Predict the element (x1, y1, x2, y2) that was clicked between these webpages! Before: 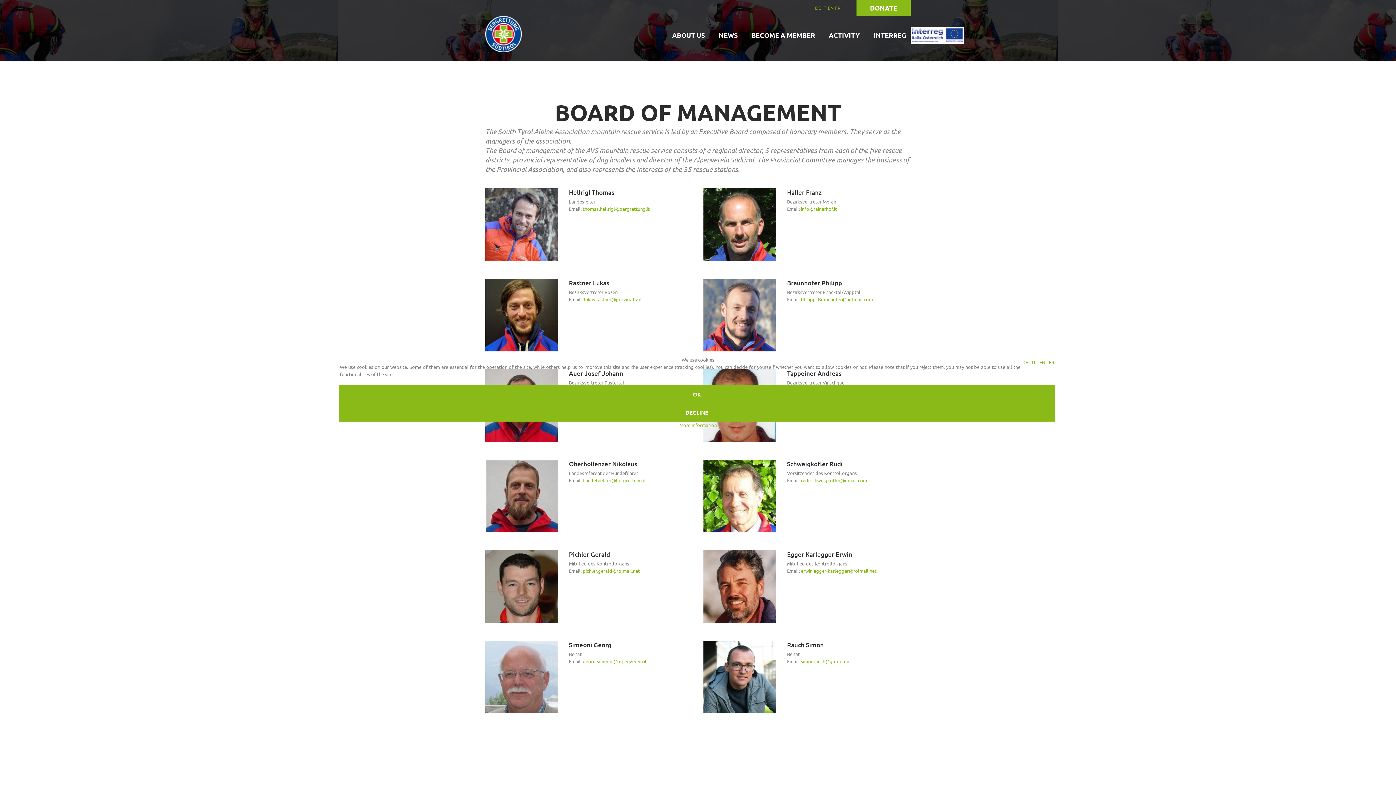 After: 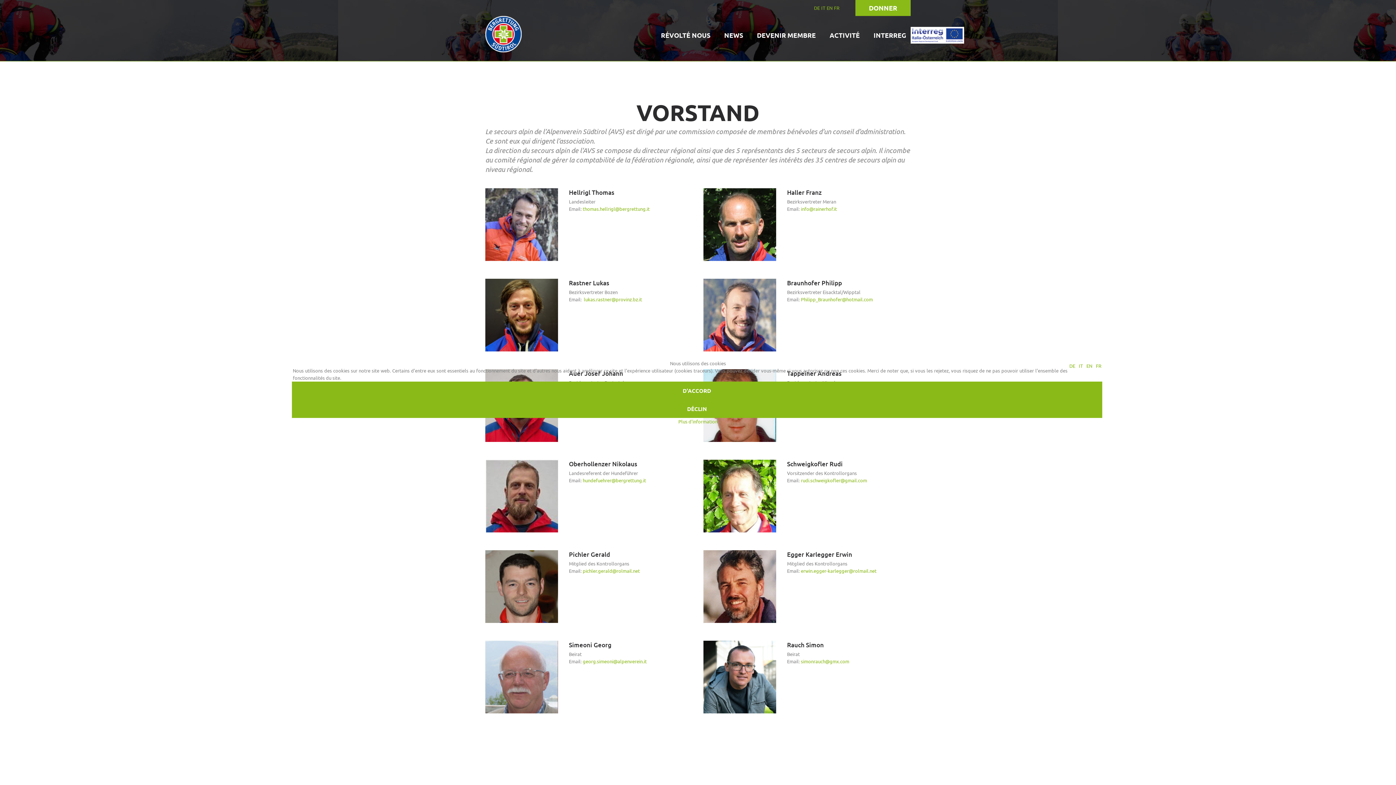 Action: label: FR bbox: (1049, 359, 1054, 365)